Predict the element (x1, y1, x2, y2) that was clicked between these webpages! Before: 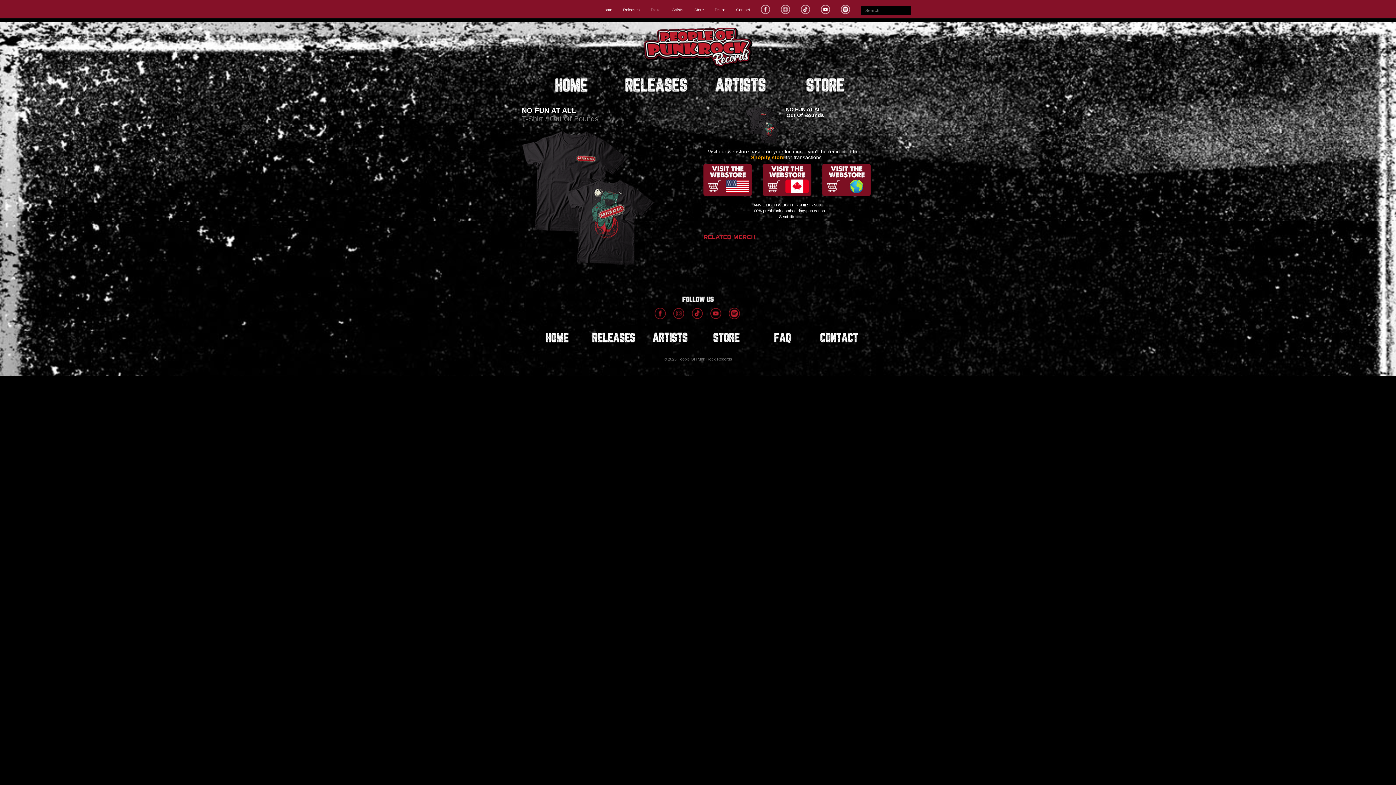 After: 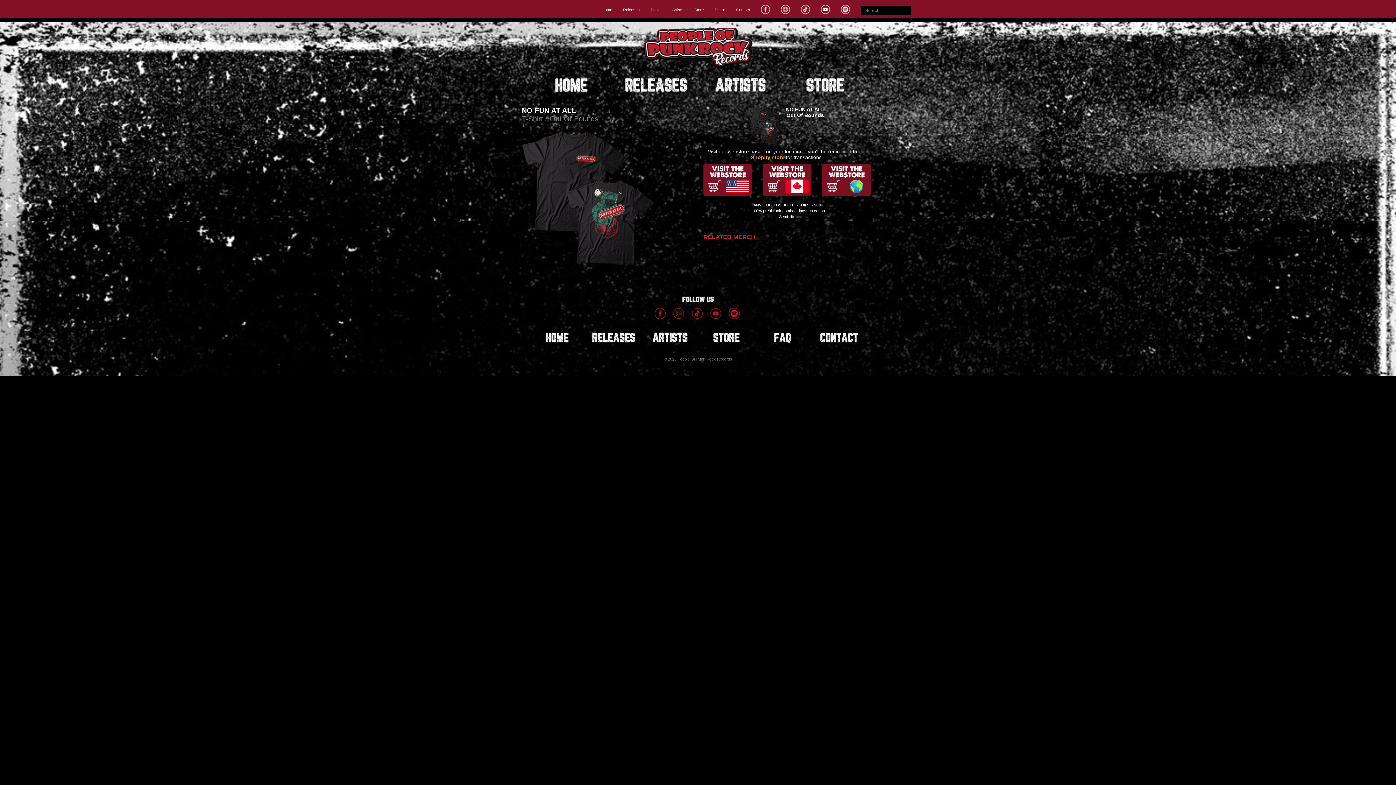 Action: bbox: (795, 2, 815, 15)